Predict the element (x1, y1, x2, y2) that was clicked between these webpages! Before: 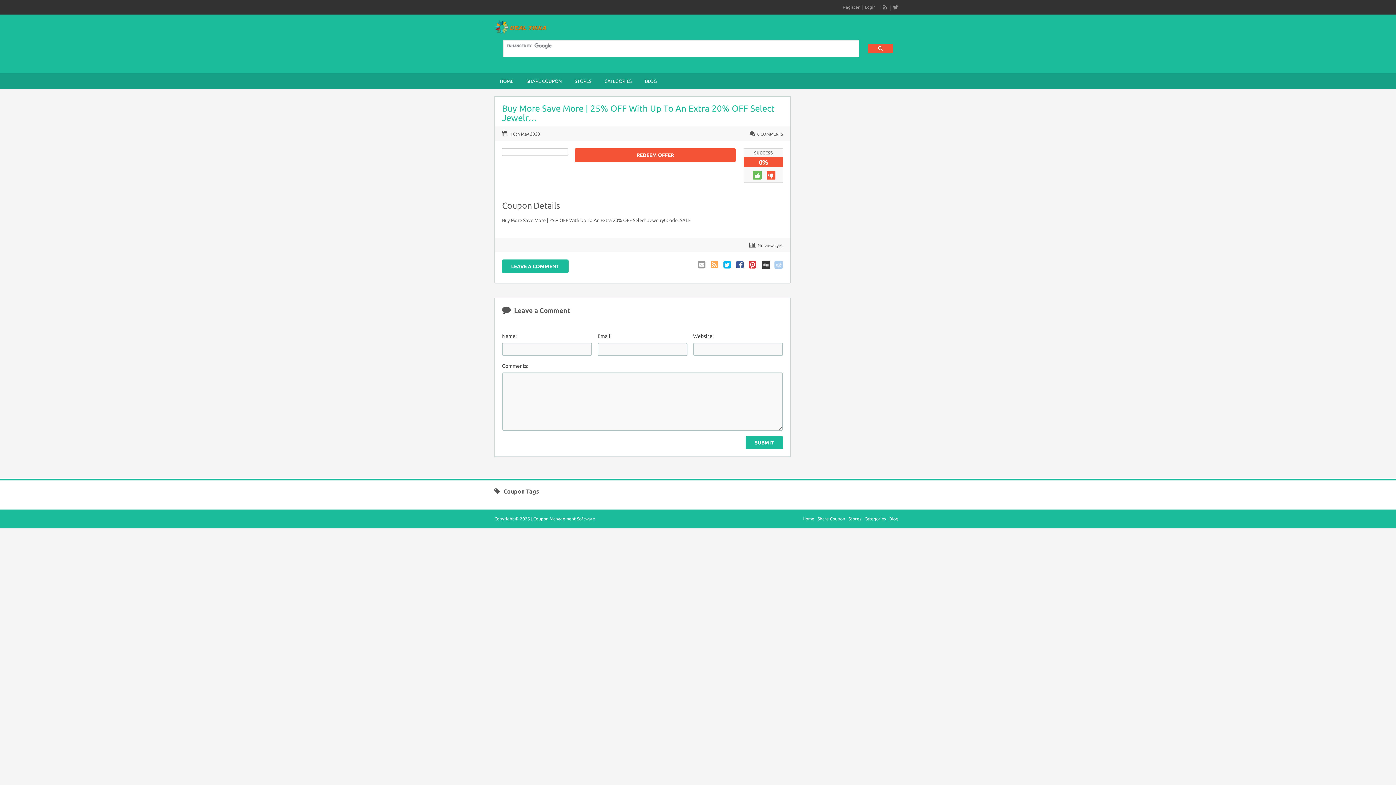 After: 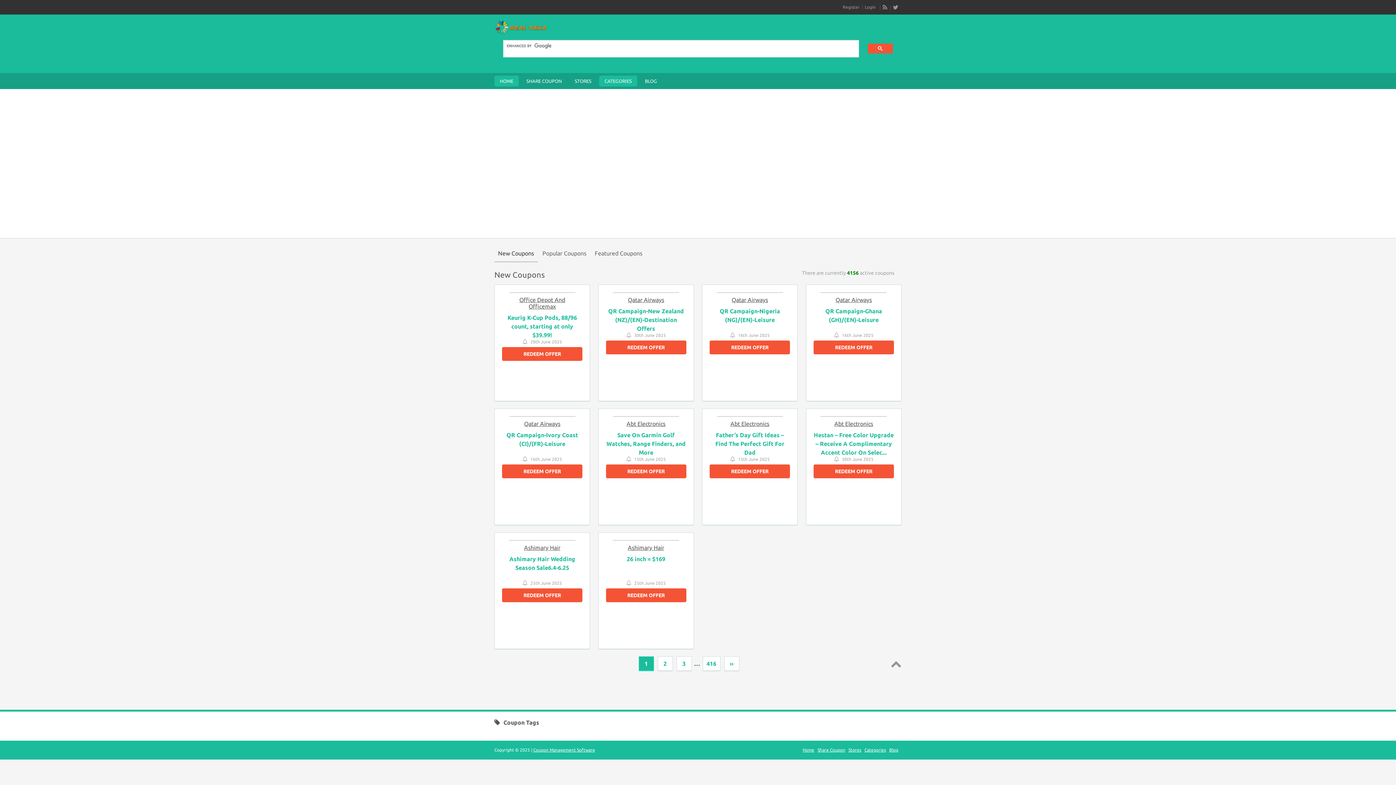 Action: bbox: (494, 20, 546, 34)